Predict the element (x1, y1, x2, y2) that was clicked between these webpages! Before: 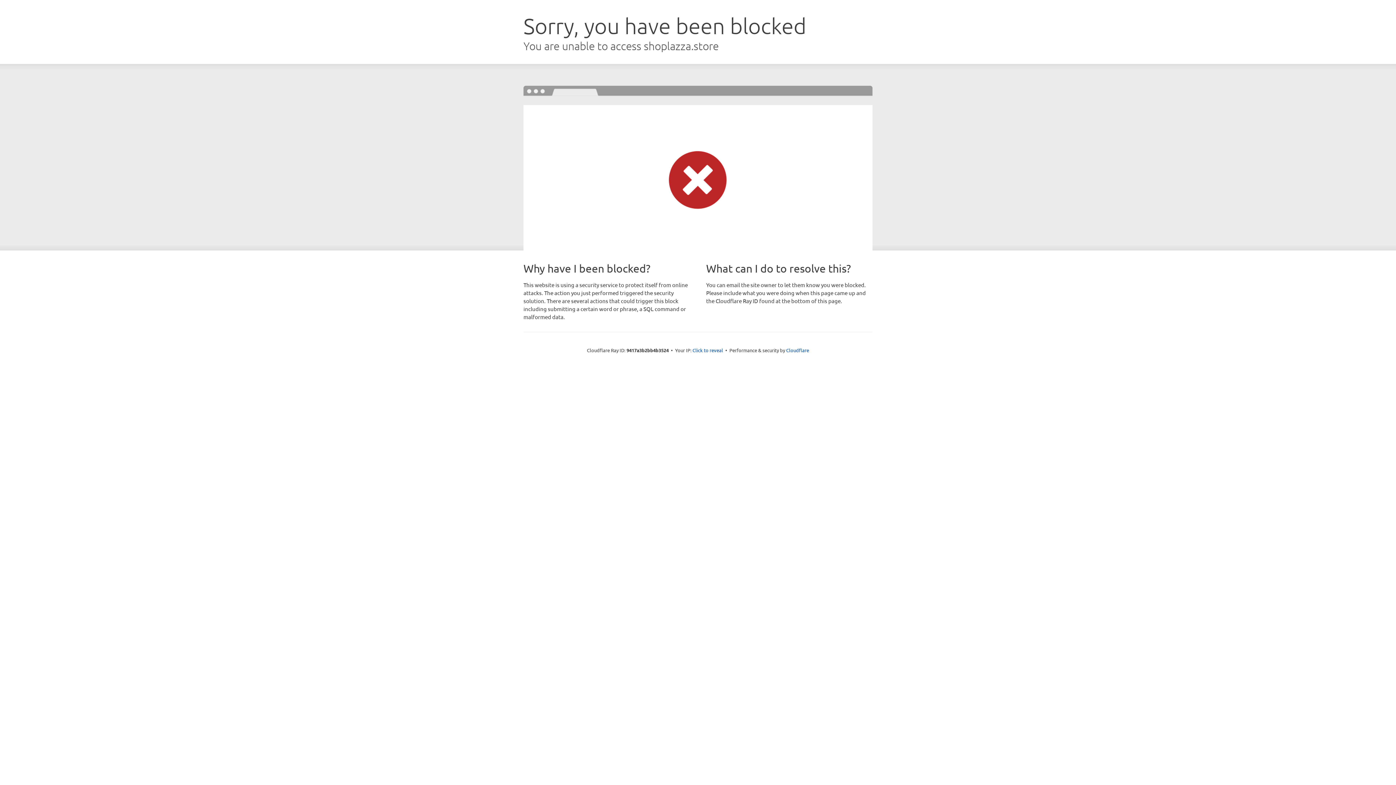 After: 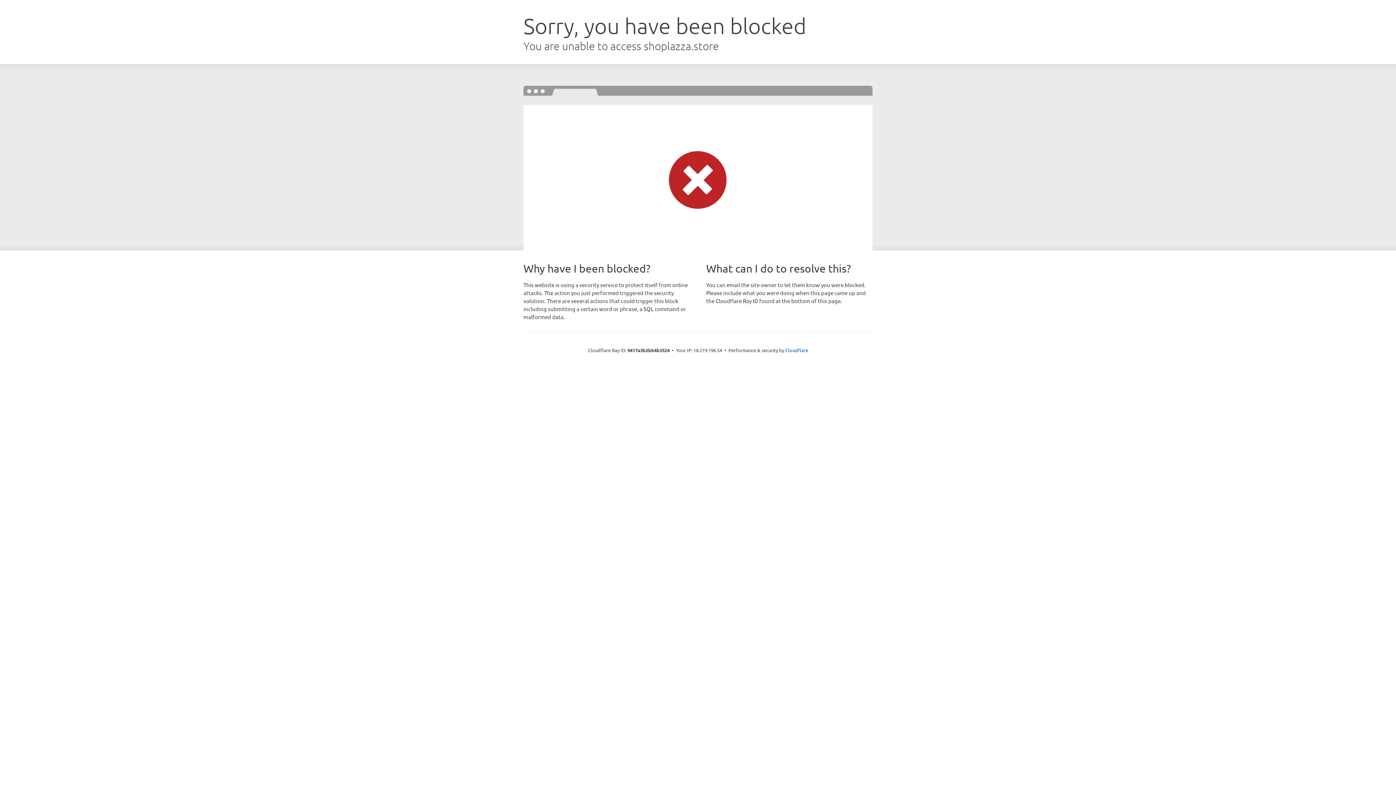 Action: bbox: (692, 346, 723, 353) label: Click to reveal